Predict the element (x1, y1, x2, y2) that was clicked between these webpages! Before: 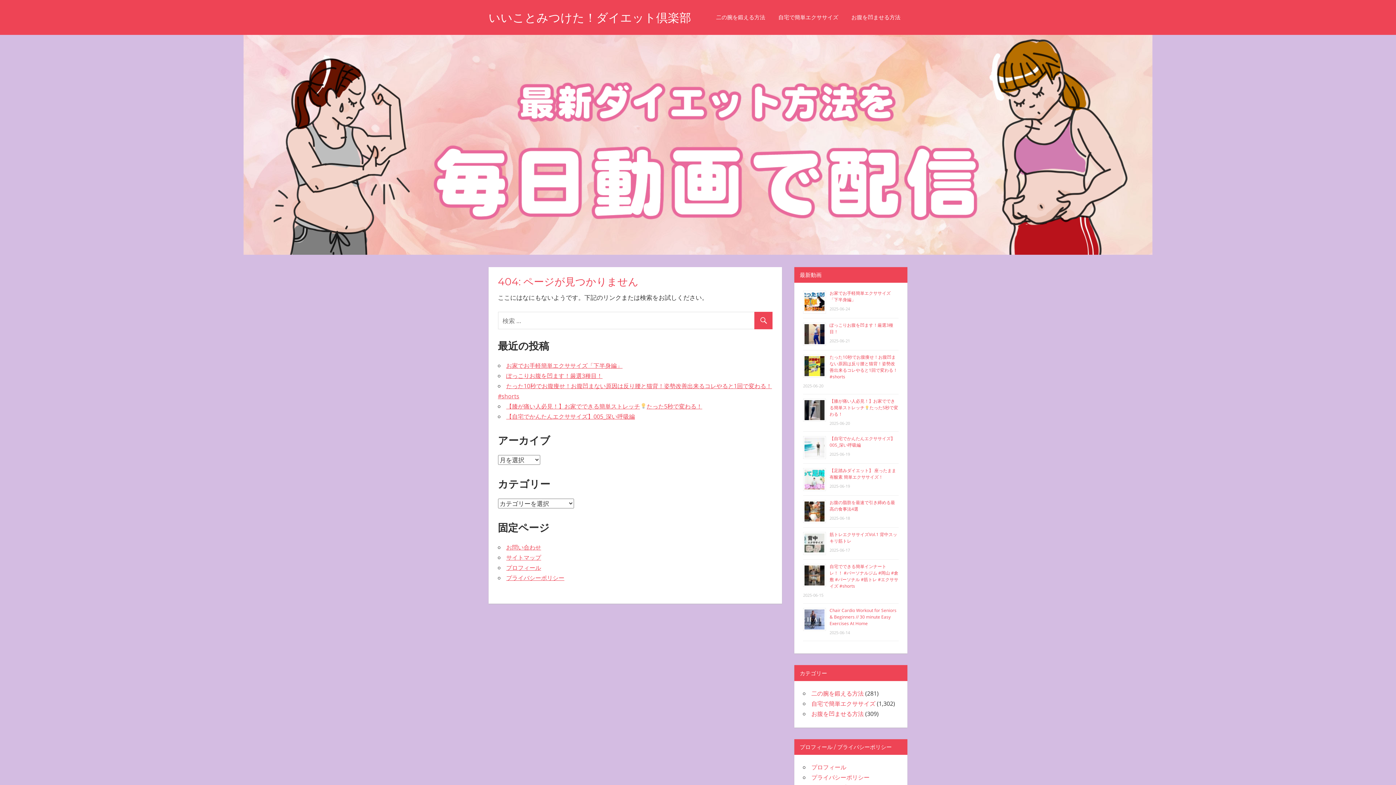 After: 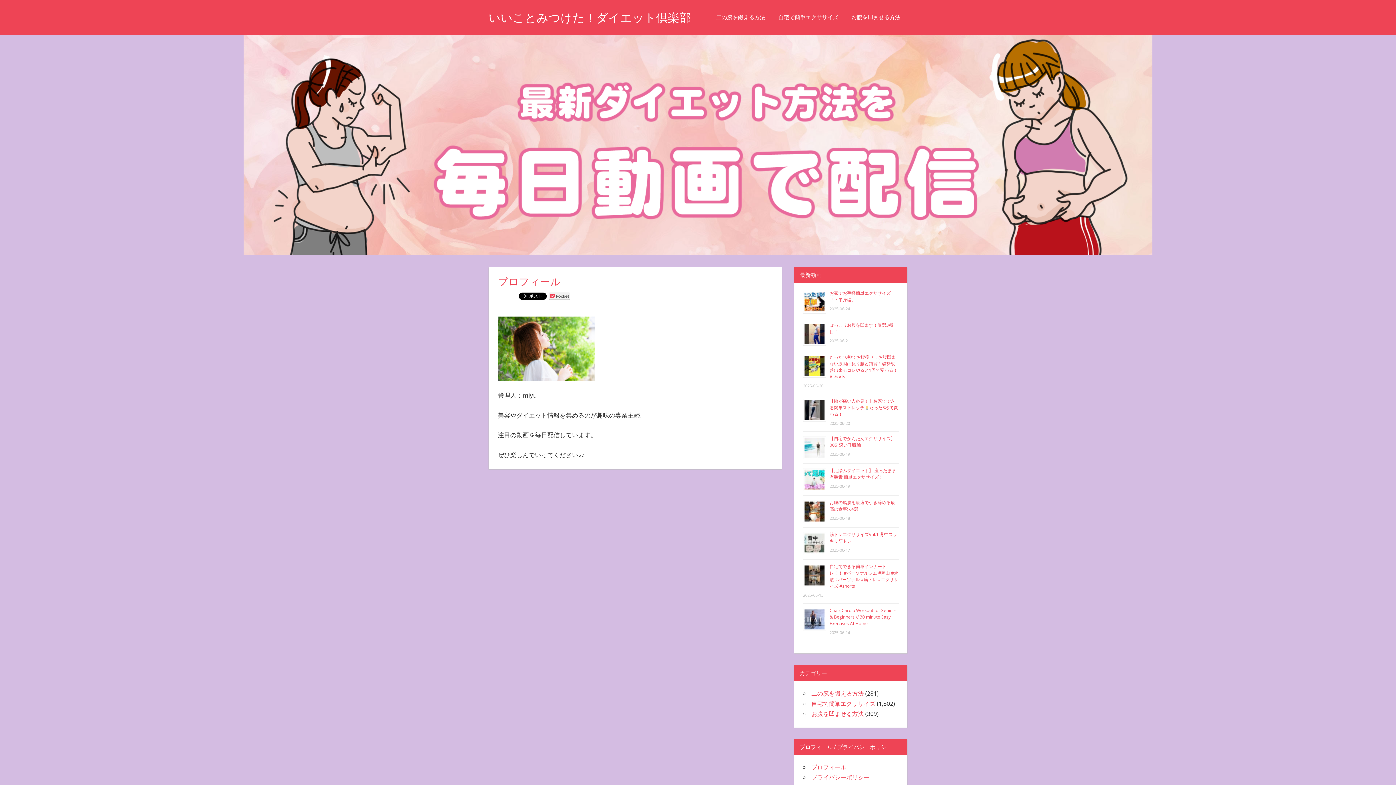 Action: bbox: (506, 563, 541, 571) label: プロフィール